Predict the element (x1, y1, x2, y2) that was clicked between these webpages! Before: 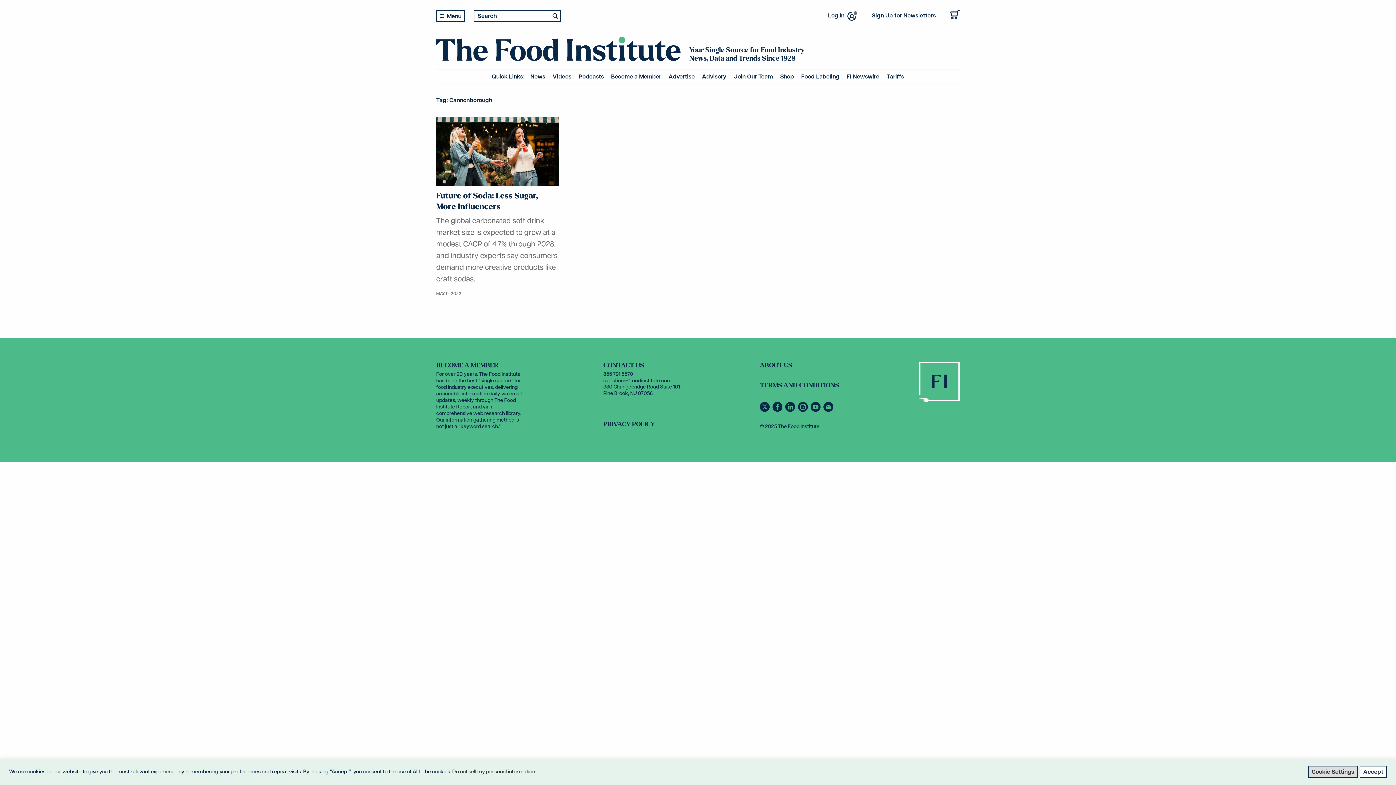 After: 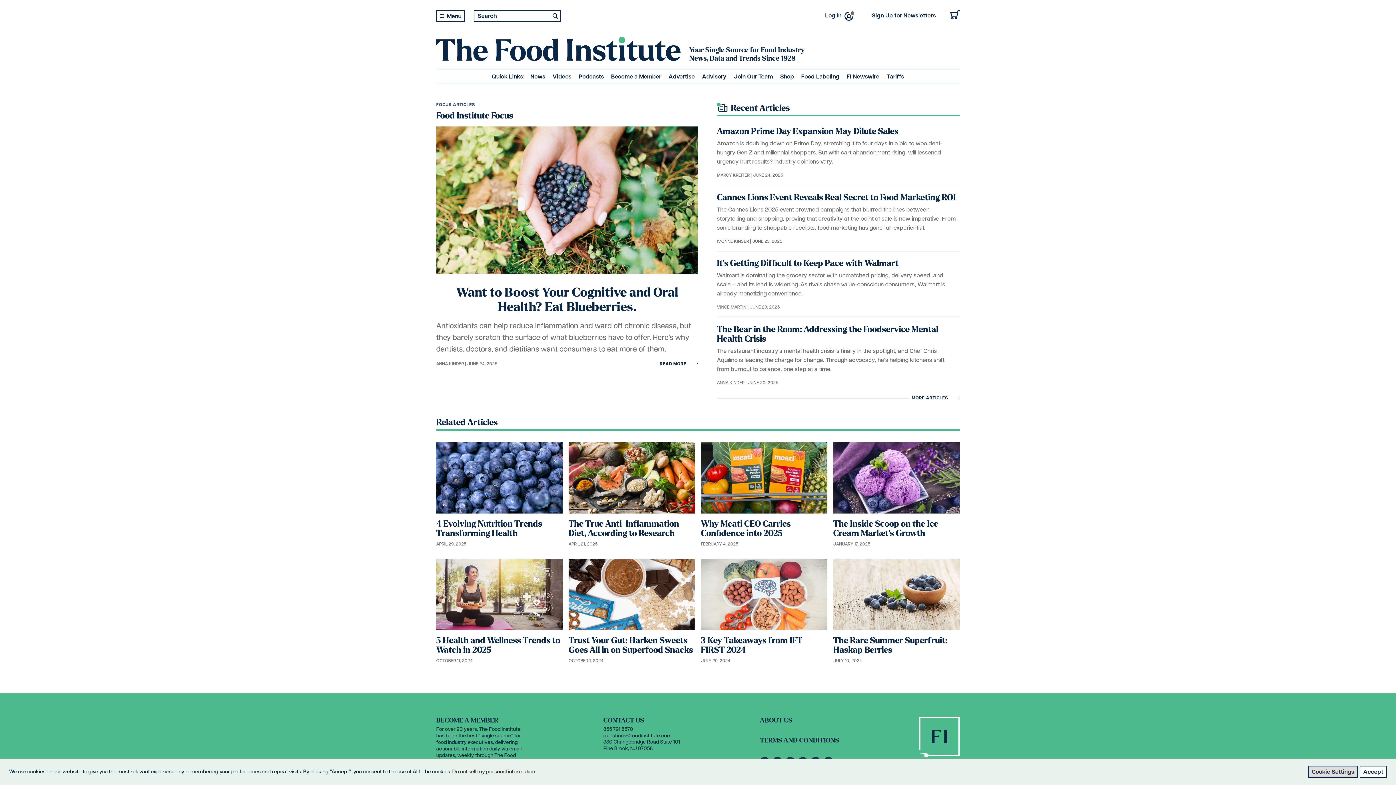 Action: bbox: (530, 73, 545, 80) label: News